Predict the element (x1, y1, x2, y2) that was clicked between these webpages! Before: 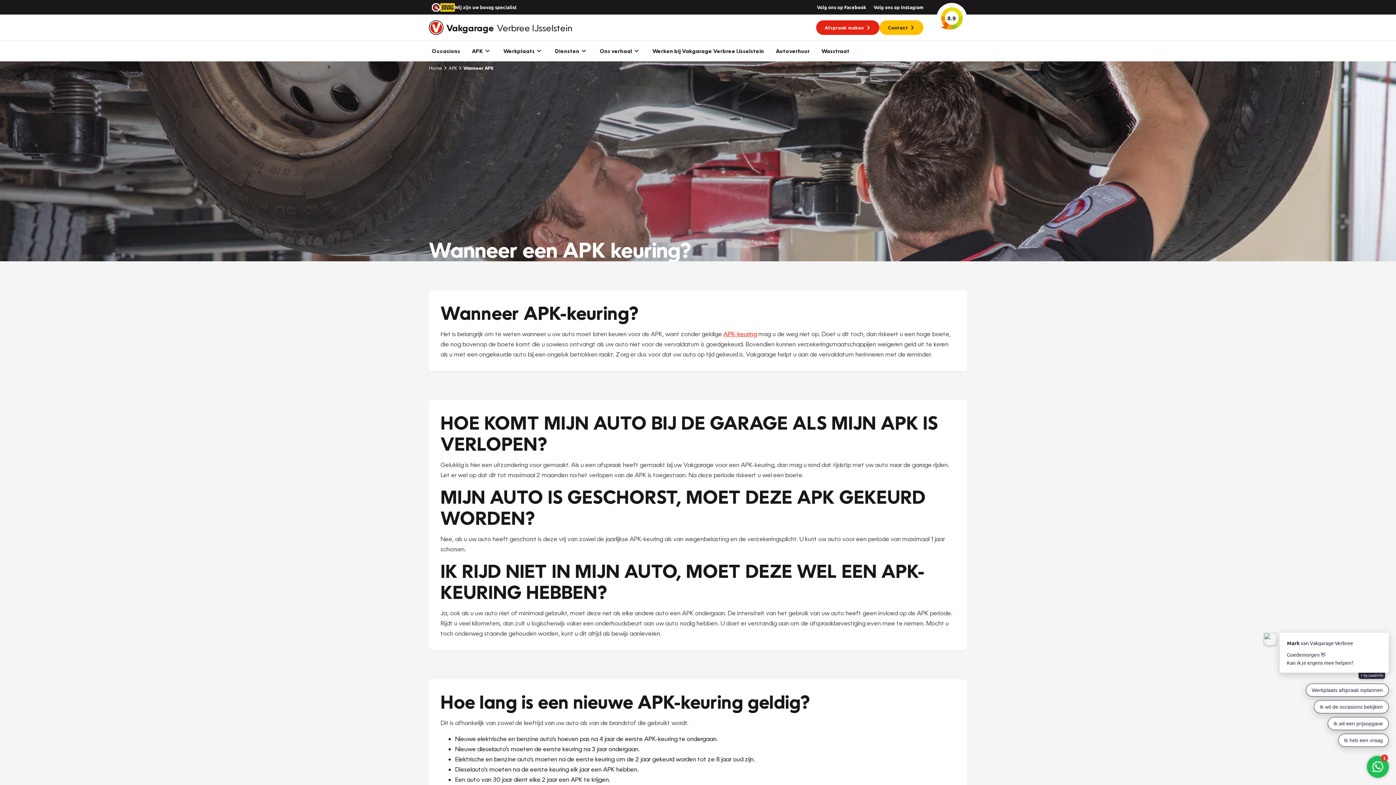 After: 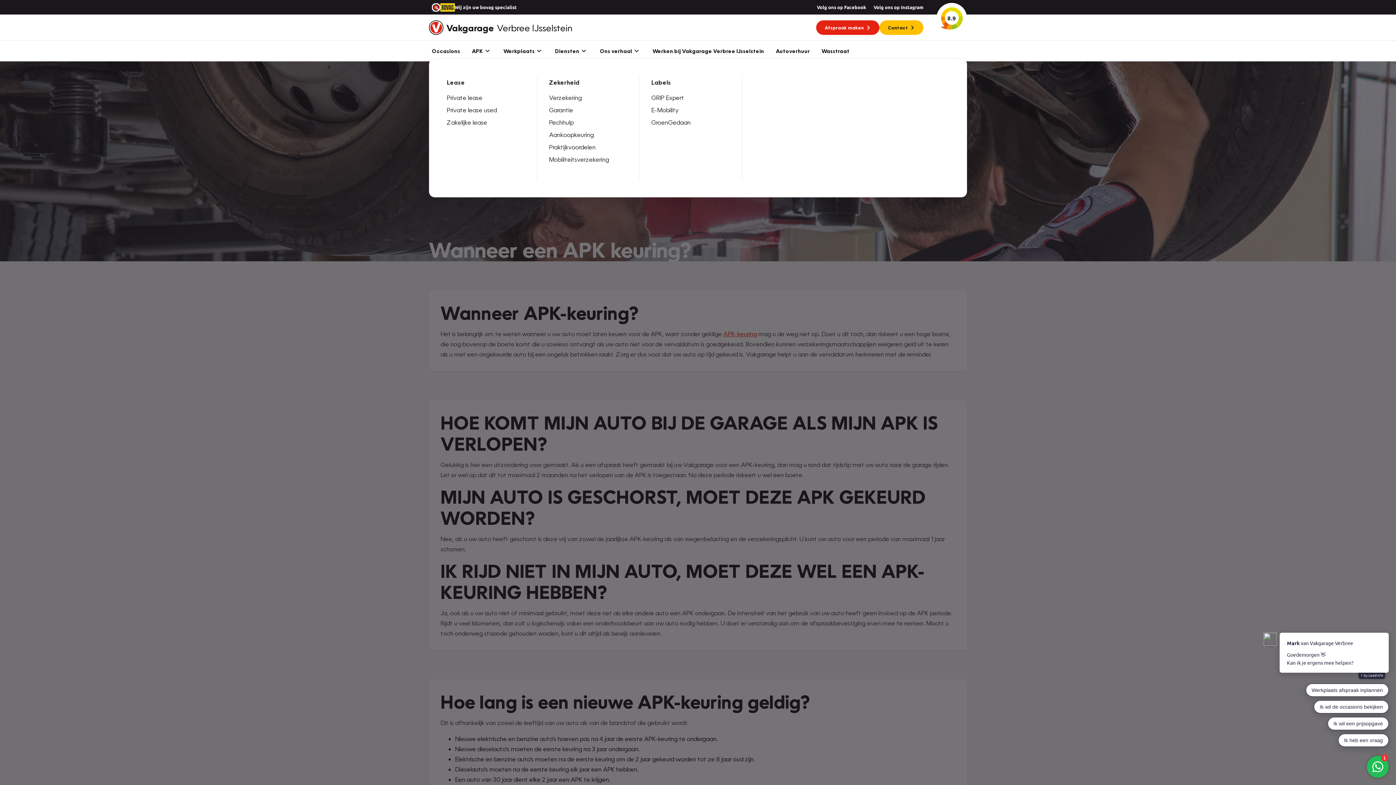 Action: bbox: (549, 40, 594, 61) label: Diensten